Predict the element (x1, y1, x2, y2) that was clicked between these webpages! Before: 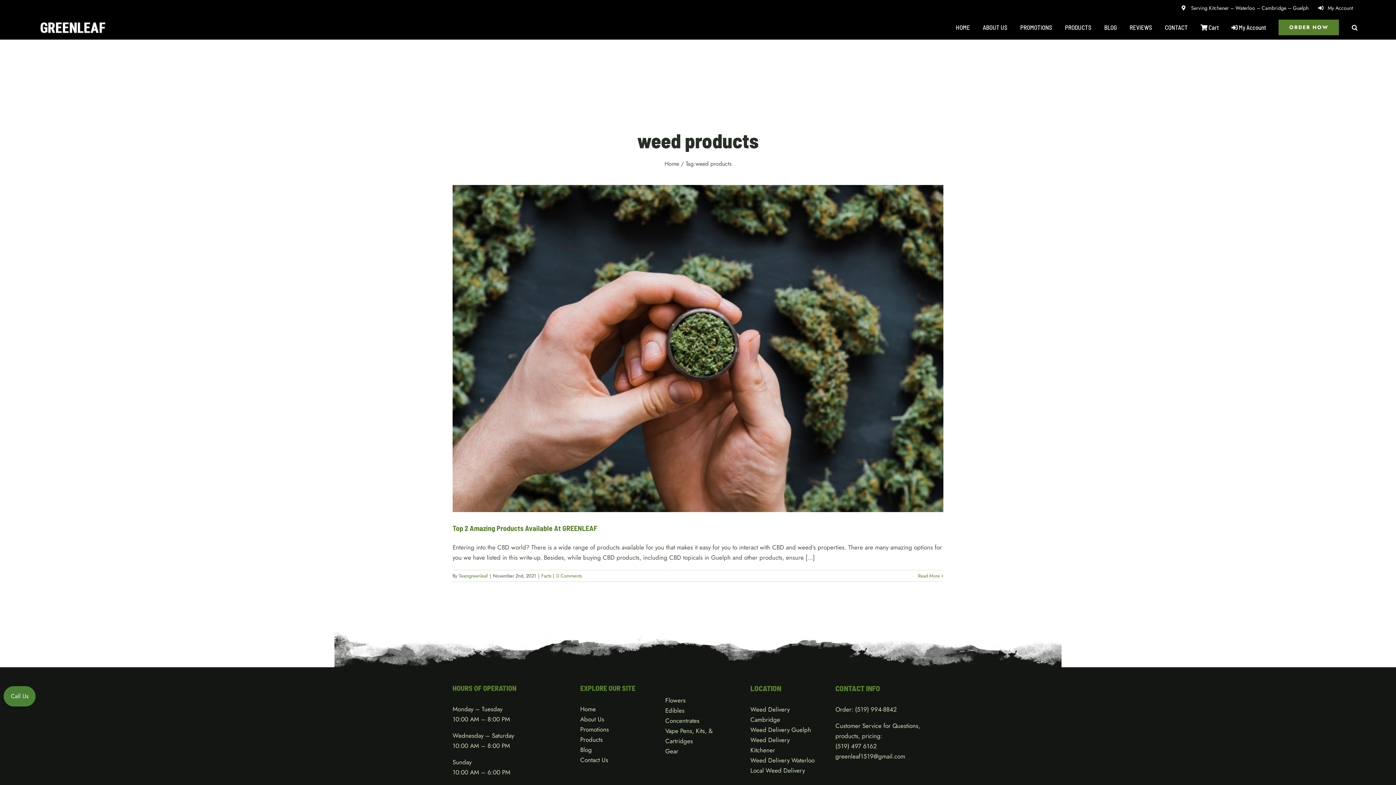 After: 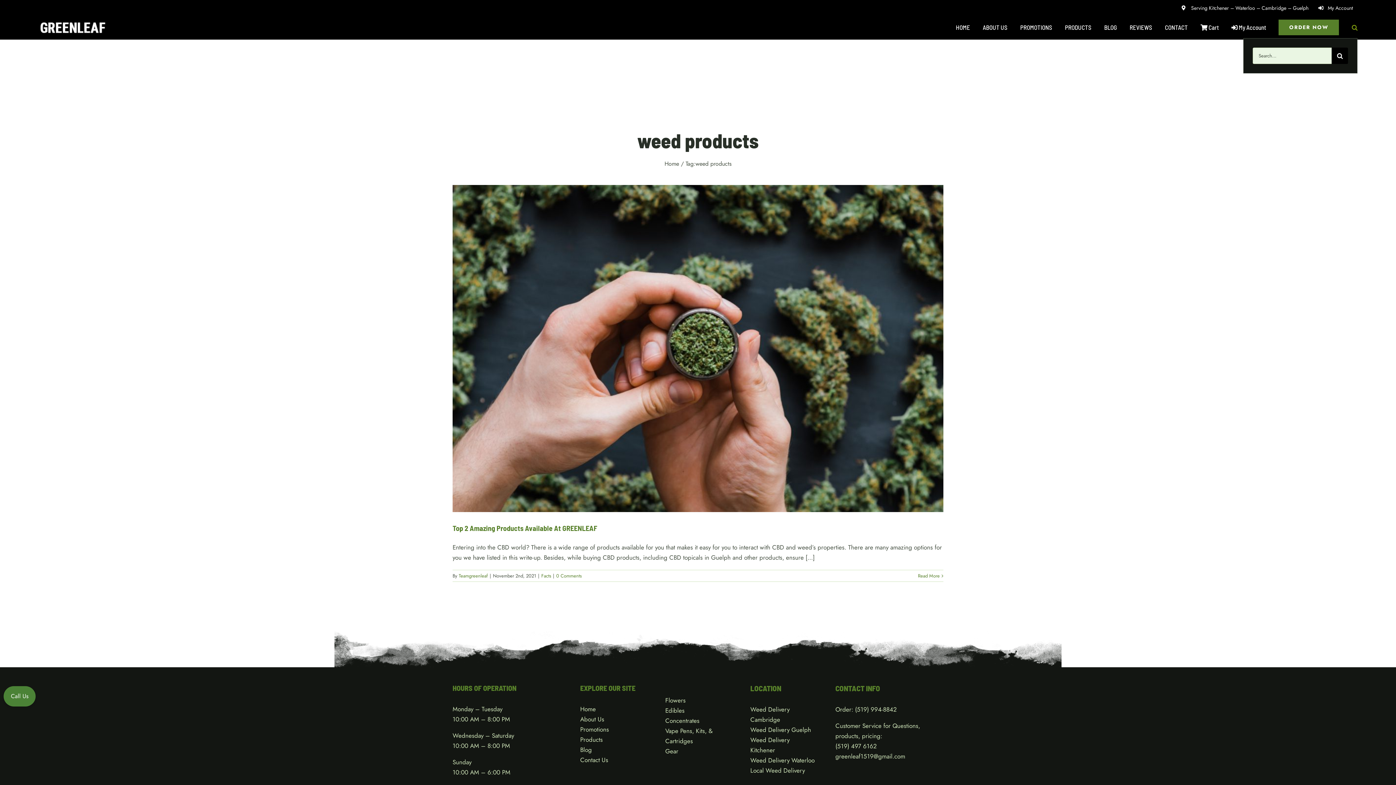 Action: bbox: (1352, 16, 1357, 38) label: Search